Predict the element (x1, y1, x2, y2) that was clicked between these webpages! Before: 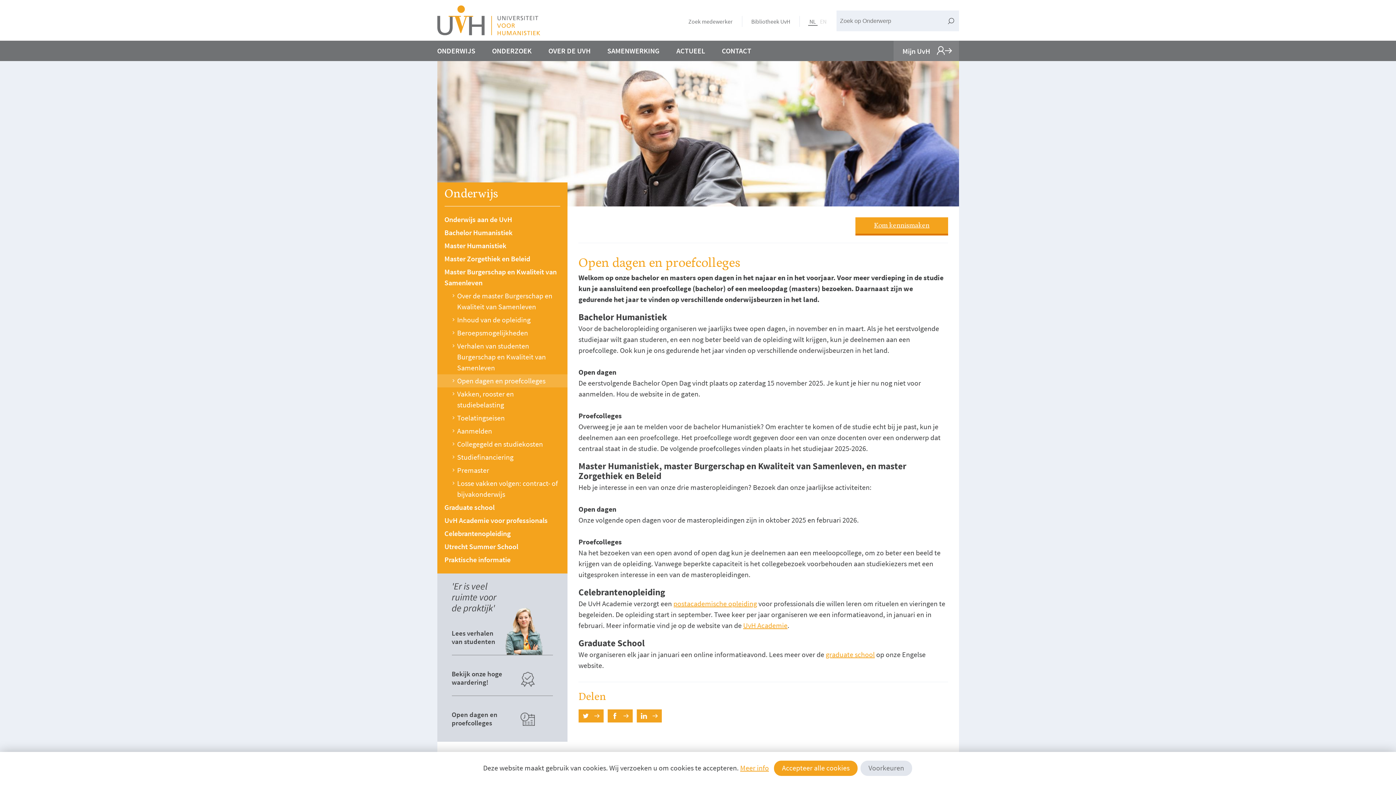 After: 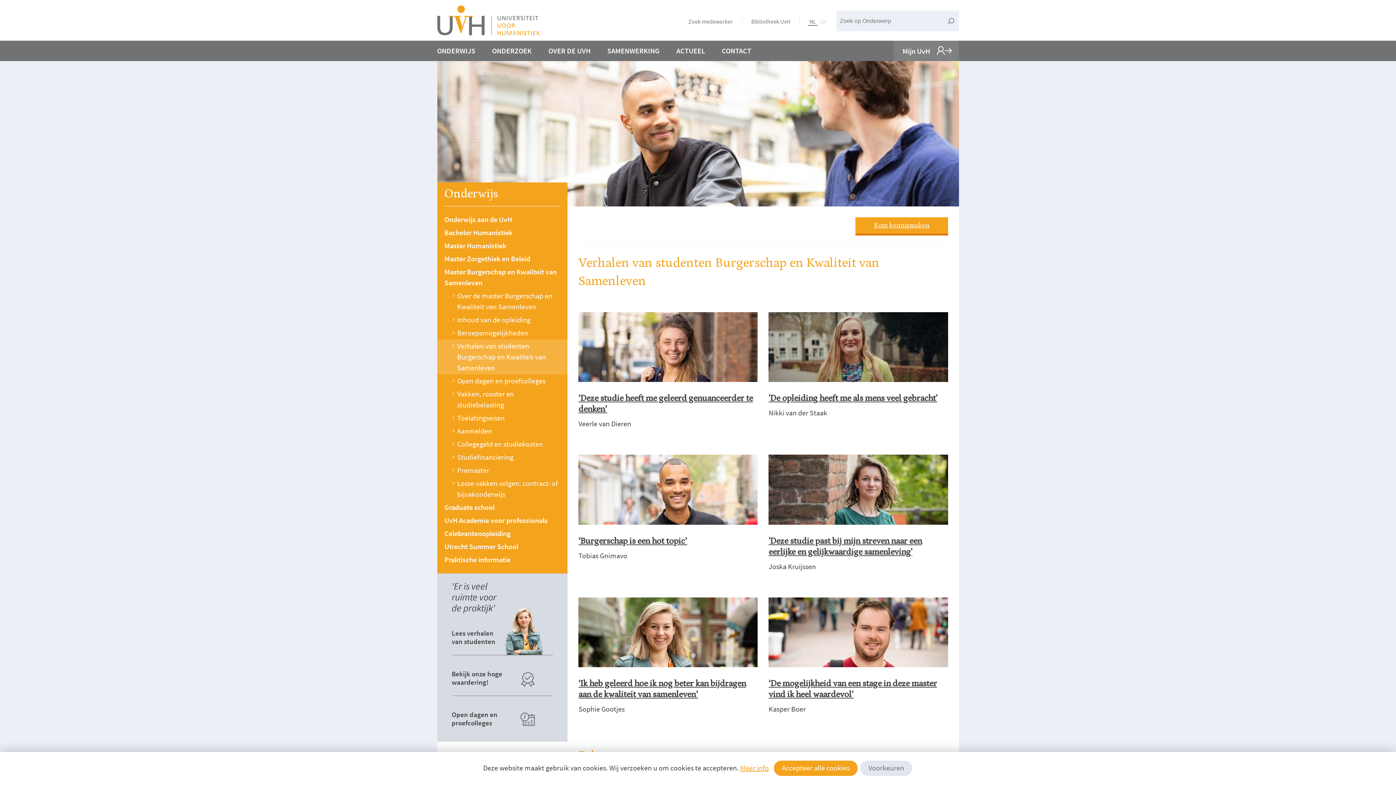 Action: bbox: (437, 573, 567, 661)